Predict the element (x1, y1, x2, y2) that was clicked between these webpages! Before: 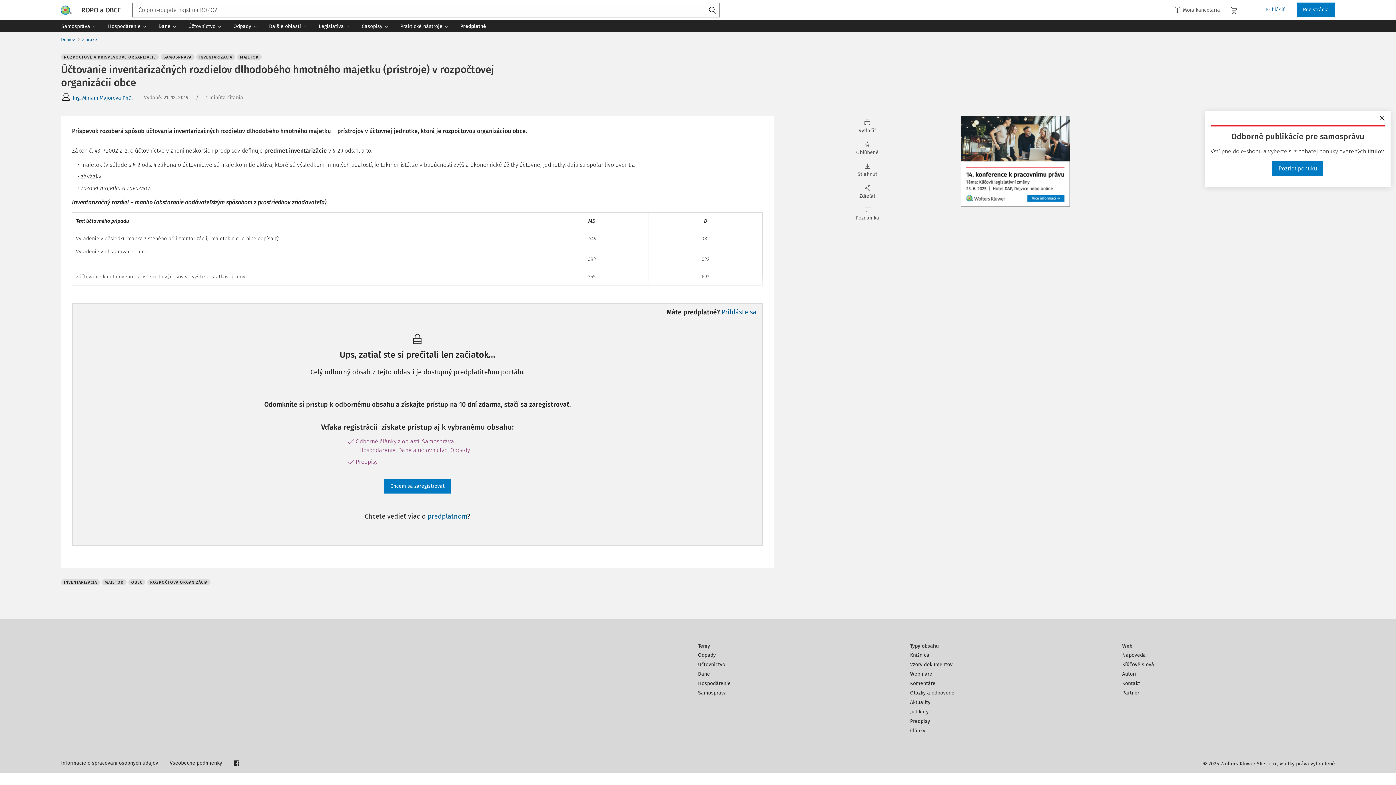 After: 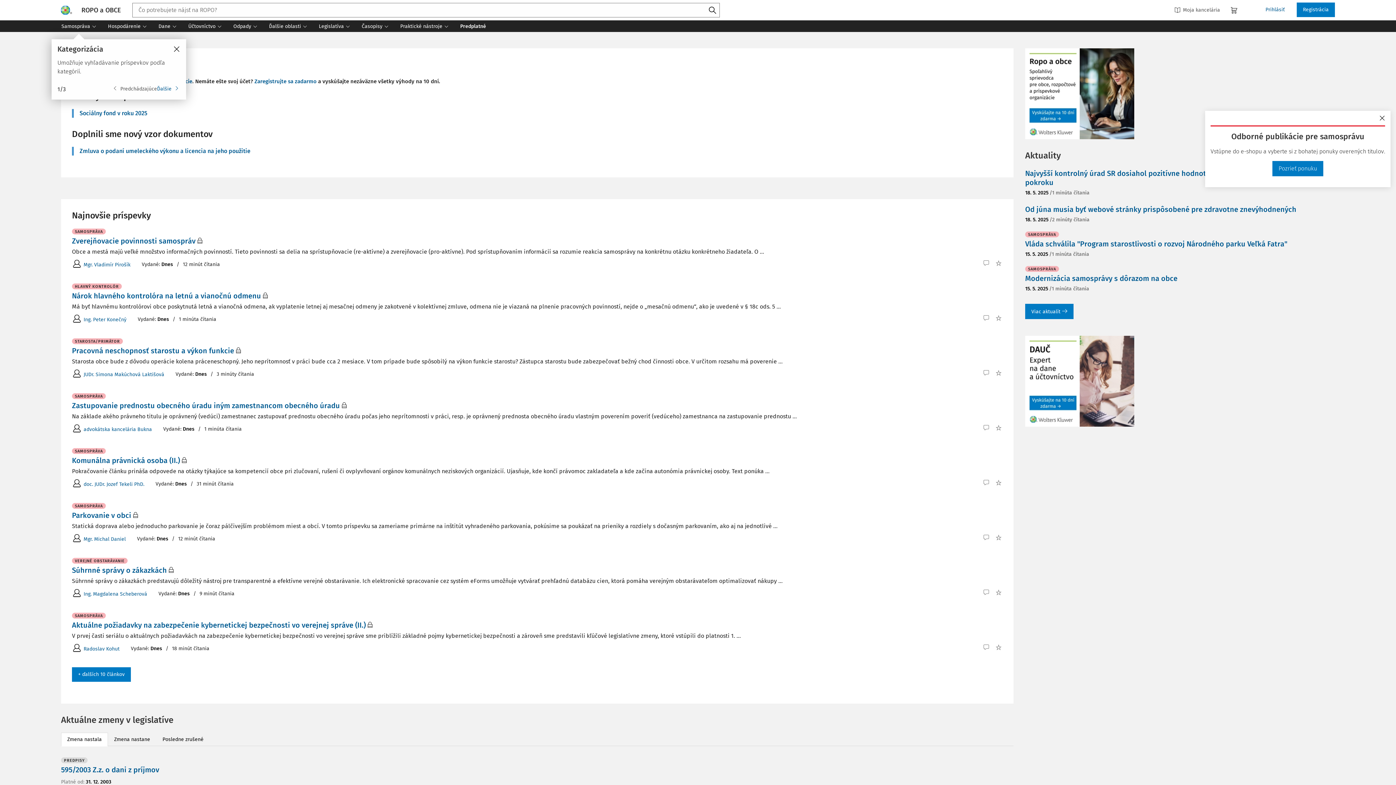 Action: bbox: (58, 33, 77, 45) label: Domov